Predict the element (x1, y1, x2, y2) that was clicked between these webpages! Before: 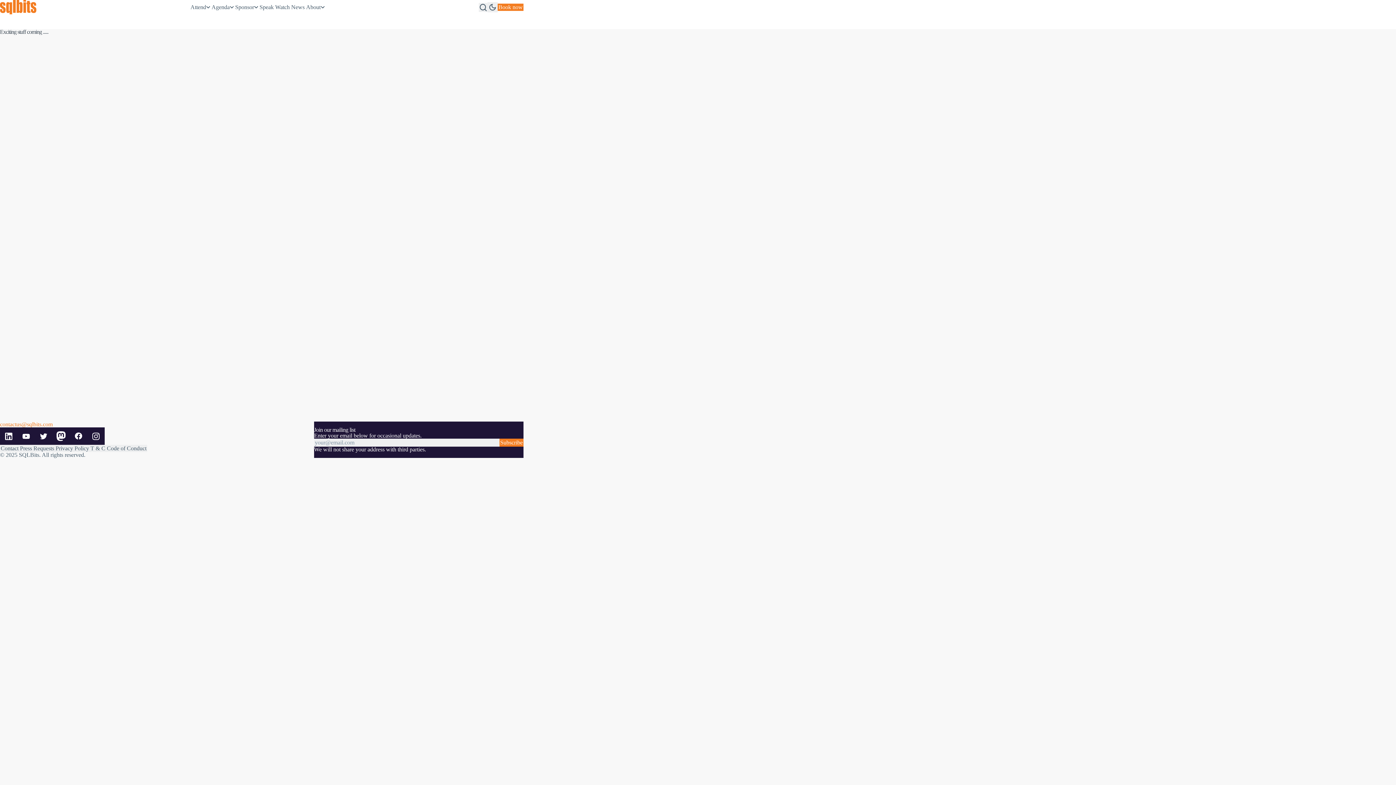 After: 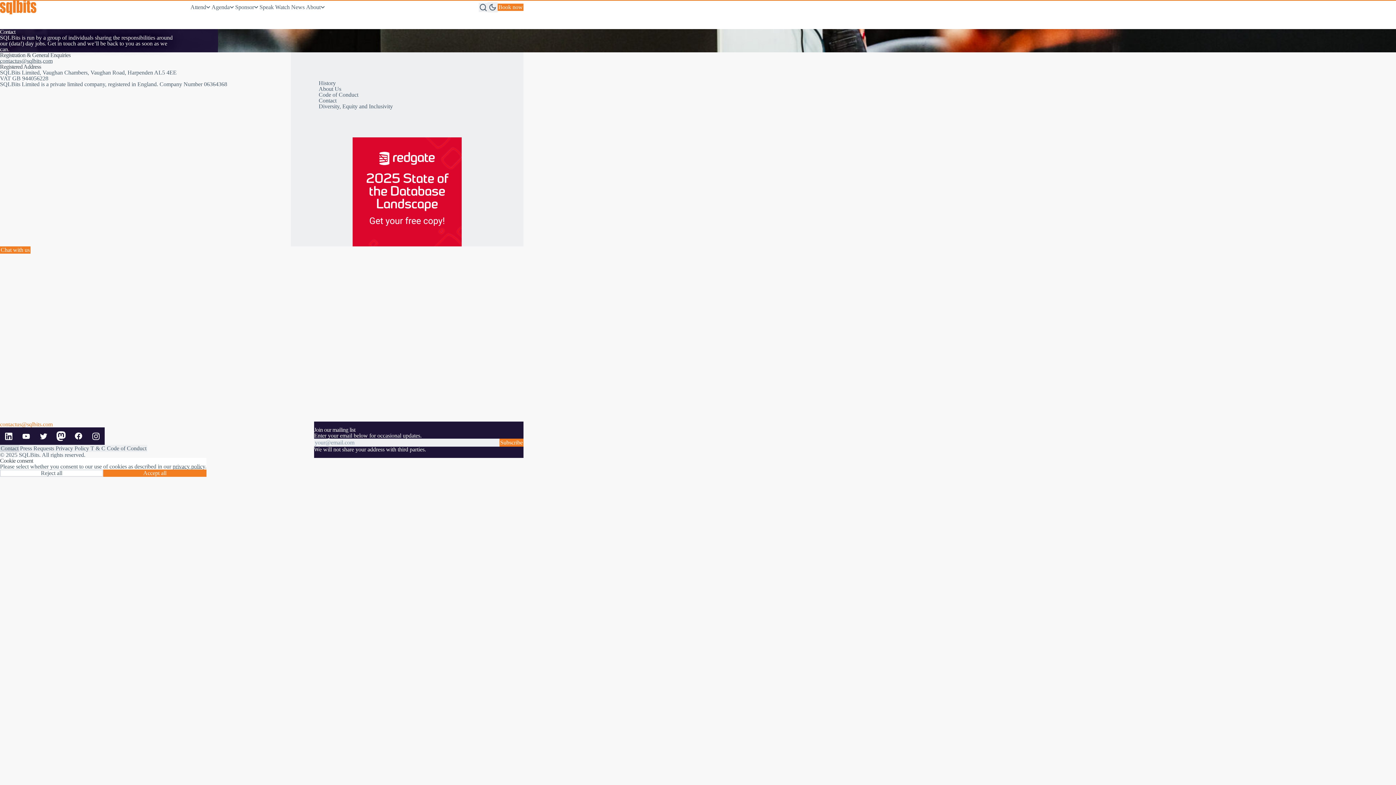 Action: label: Contact bbox: (0, 445, 19, 452)